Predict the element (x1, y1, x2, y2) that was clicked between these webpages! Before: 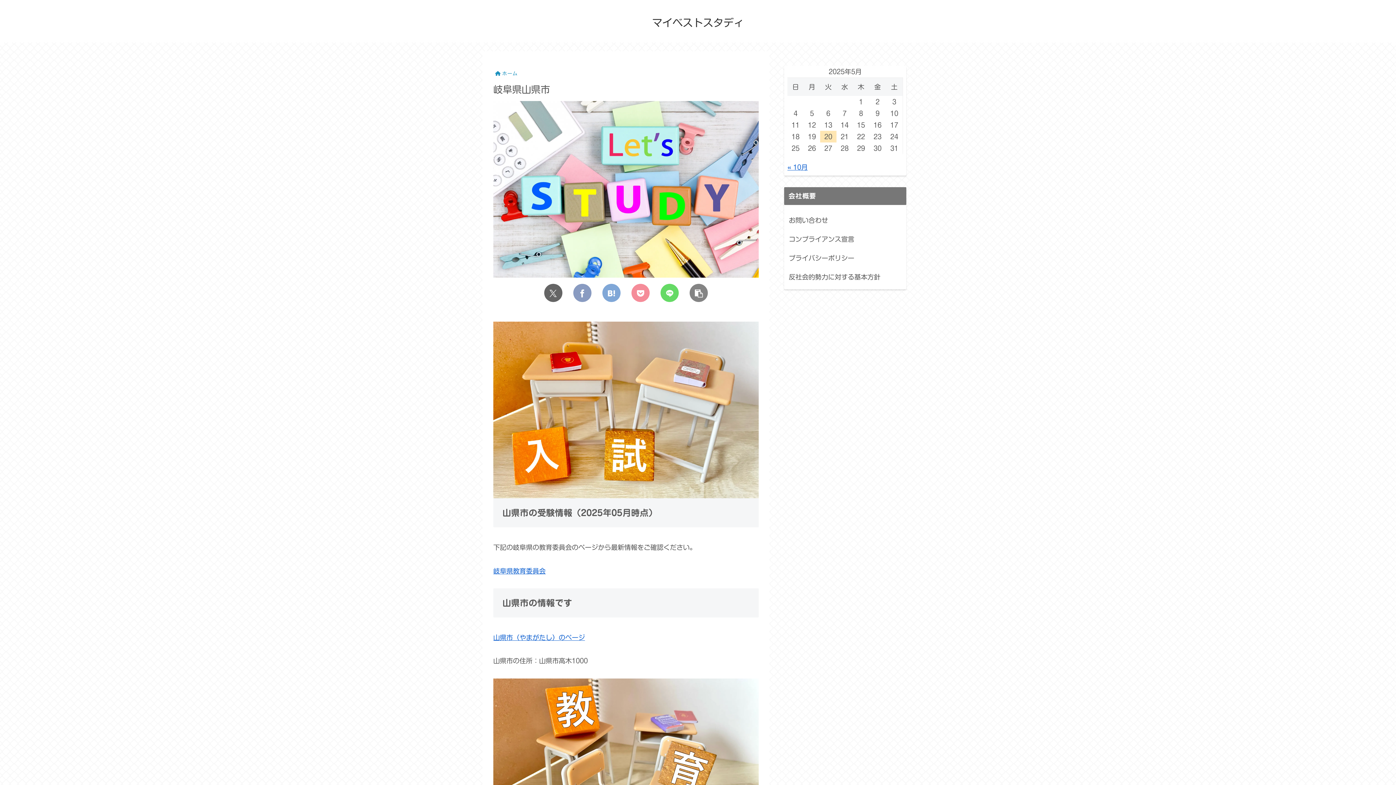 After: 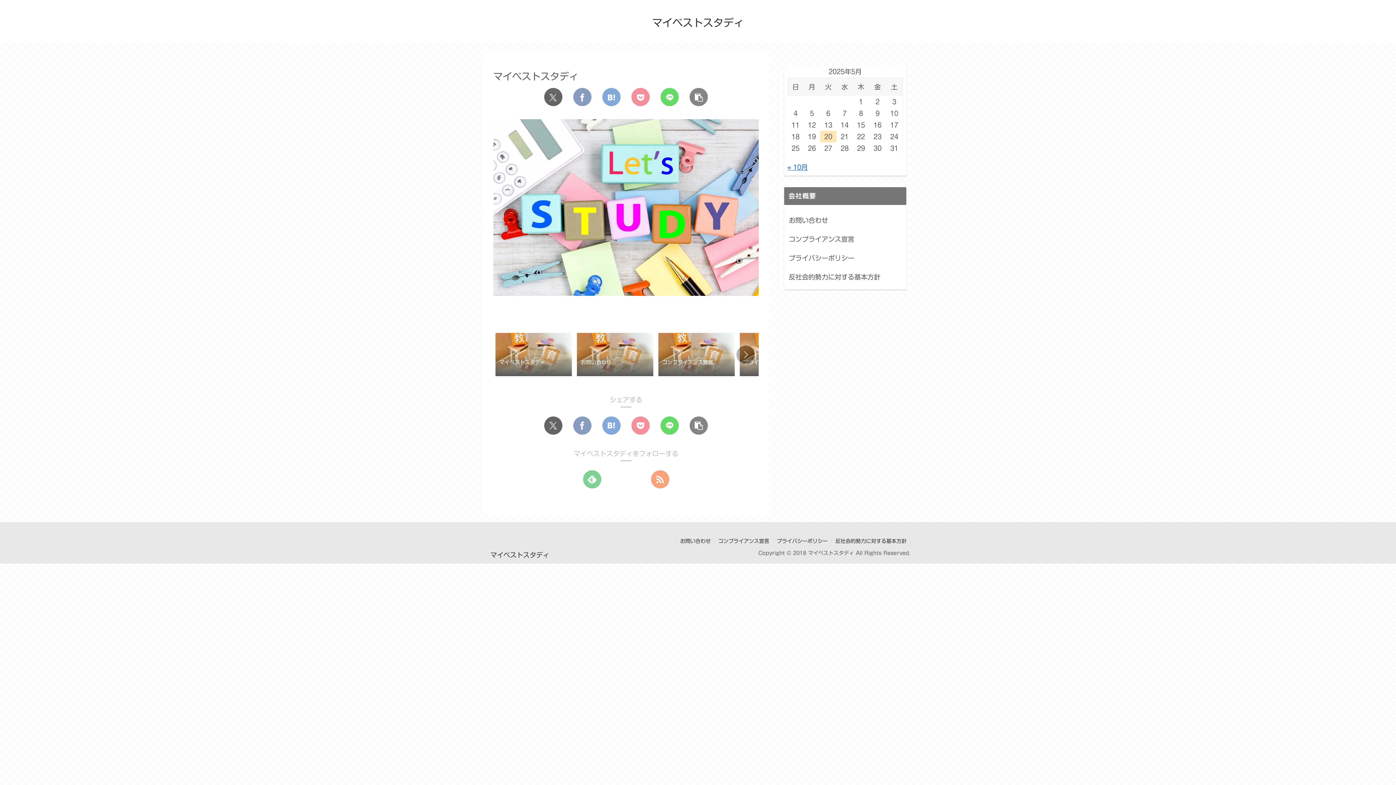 Action: bbox: (501, 71, 519, 75) label: ホーム